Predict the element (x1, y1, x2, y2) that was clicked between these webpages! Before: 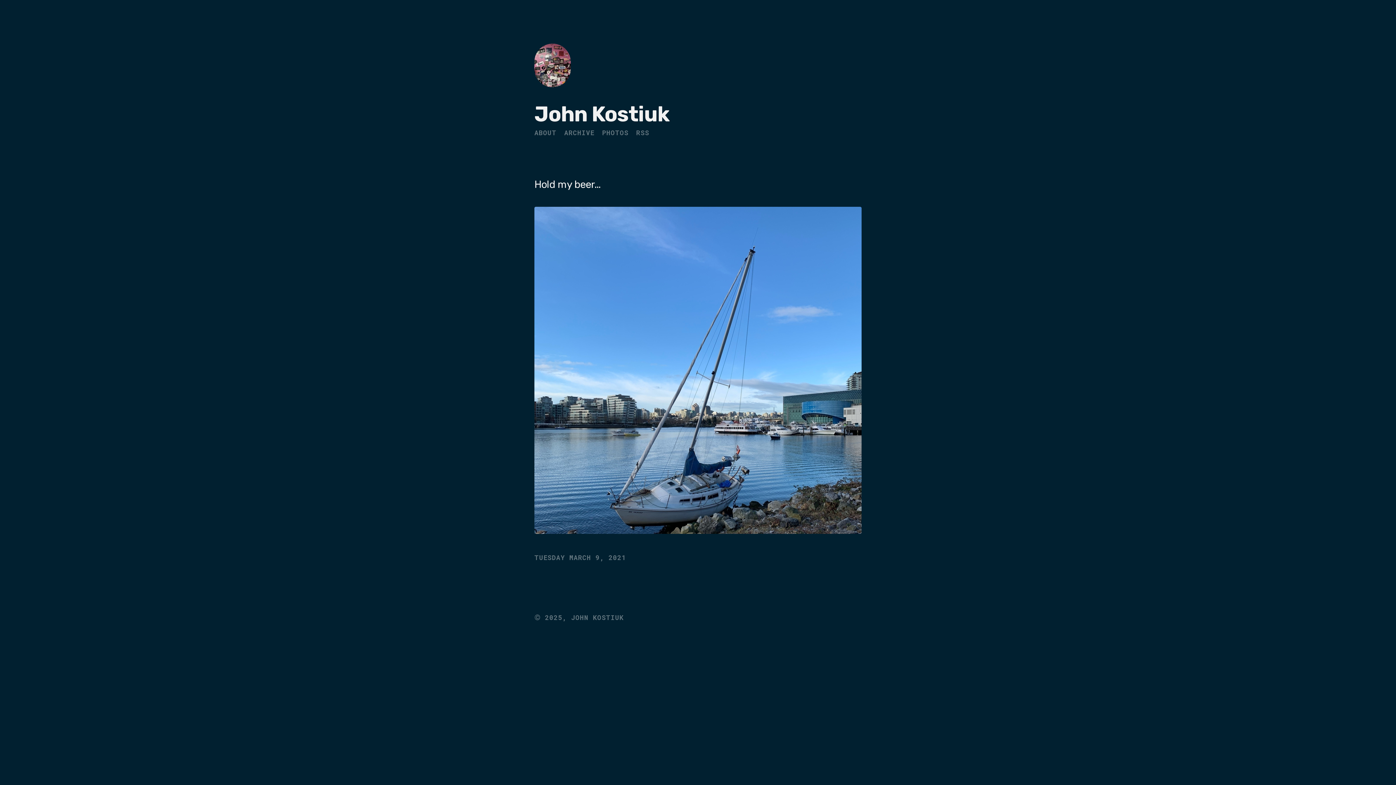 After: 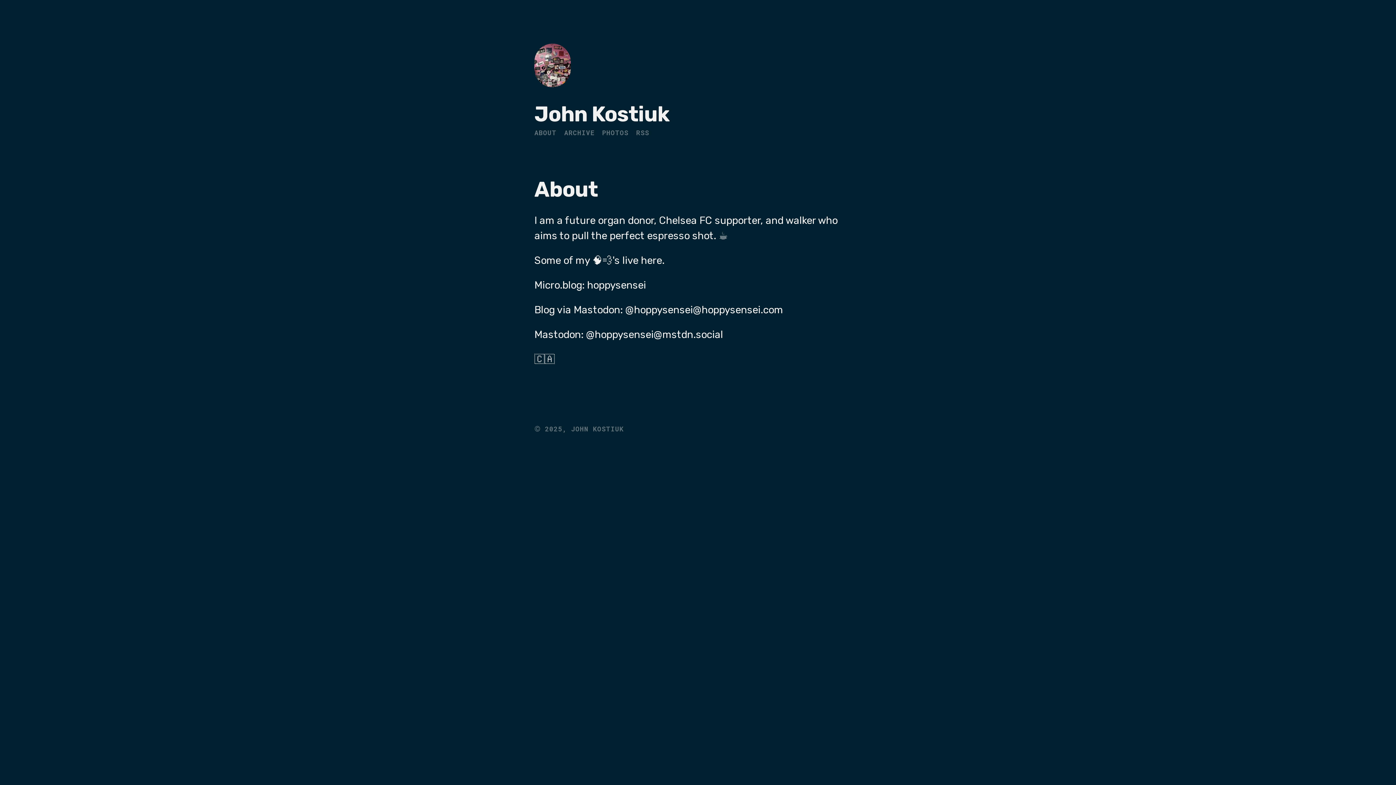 Action: label: ABOUT bbox: (534, 128, 556, 137)